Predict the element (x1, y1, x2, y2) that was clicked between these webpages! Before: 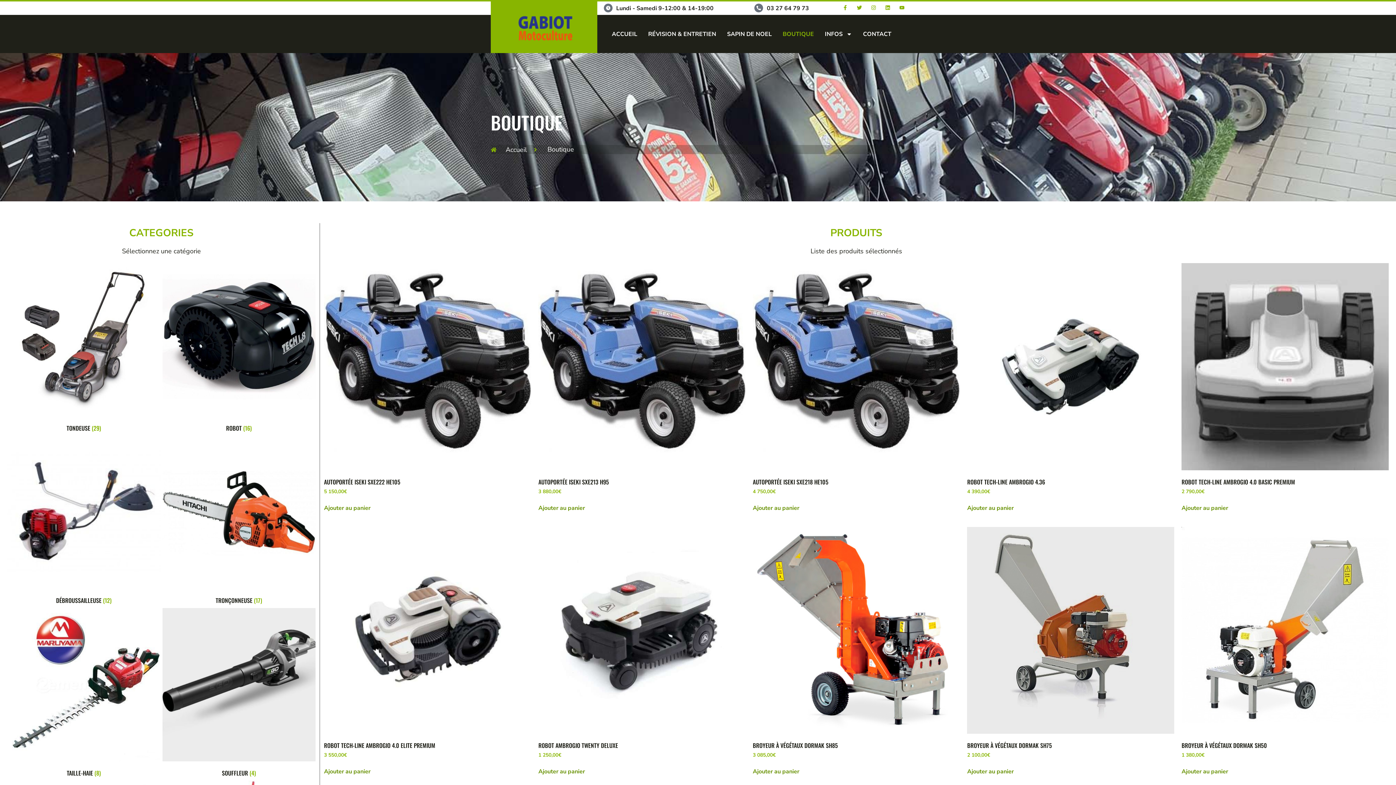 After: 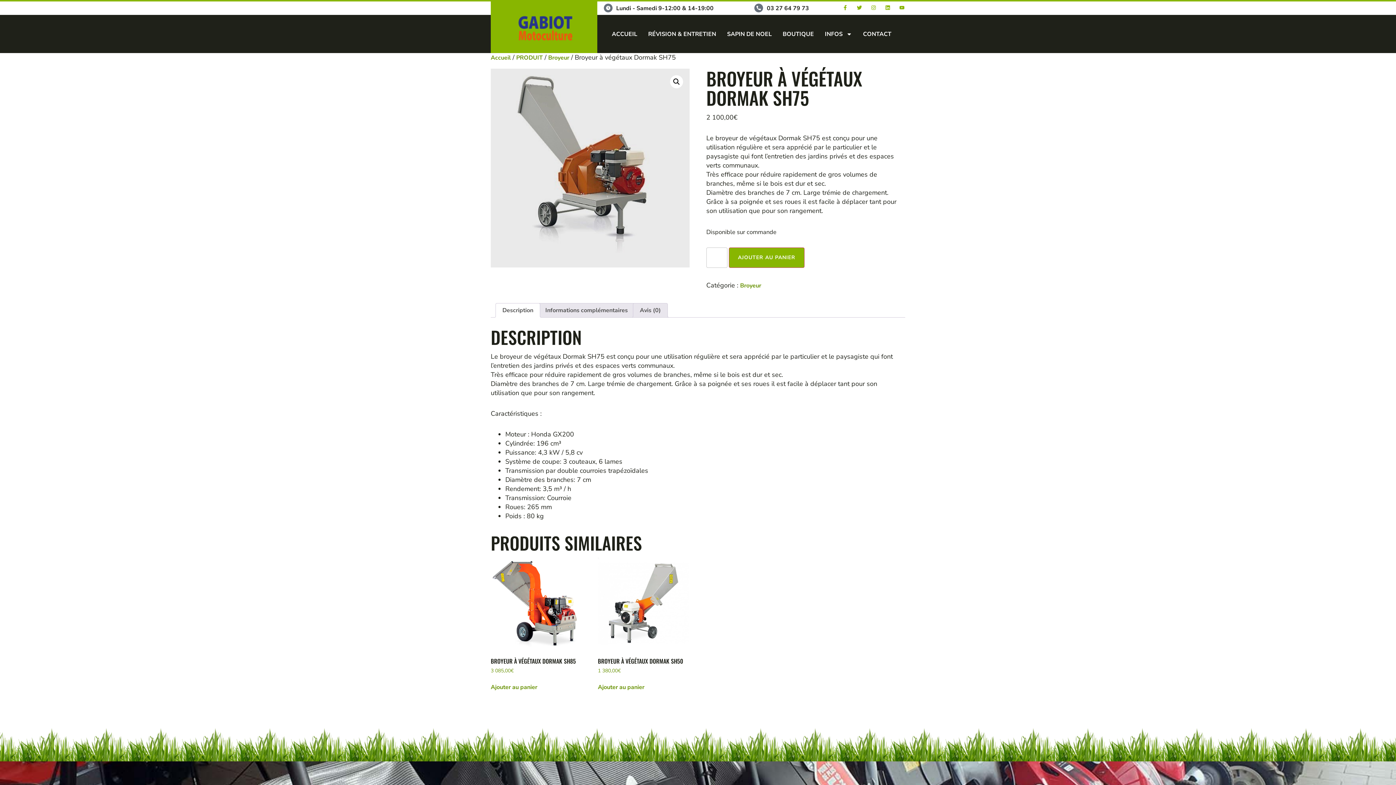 Action: label: BROYEUR À VÉGÉTAUX DORMAK SH75
2 100,00€ bbox: (967, 527, 1174, 759)